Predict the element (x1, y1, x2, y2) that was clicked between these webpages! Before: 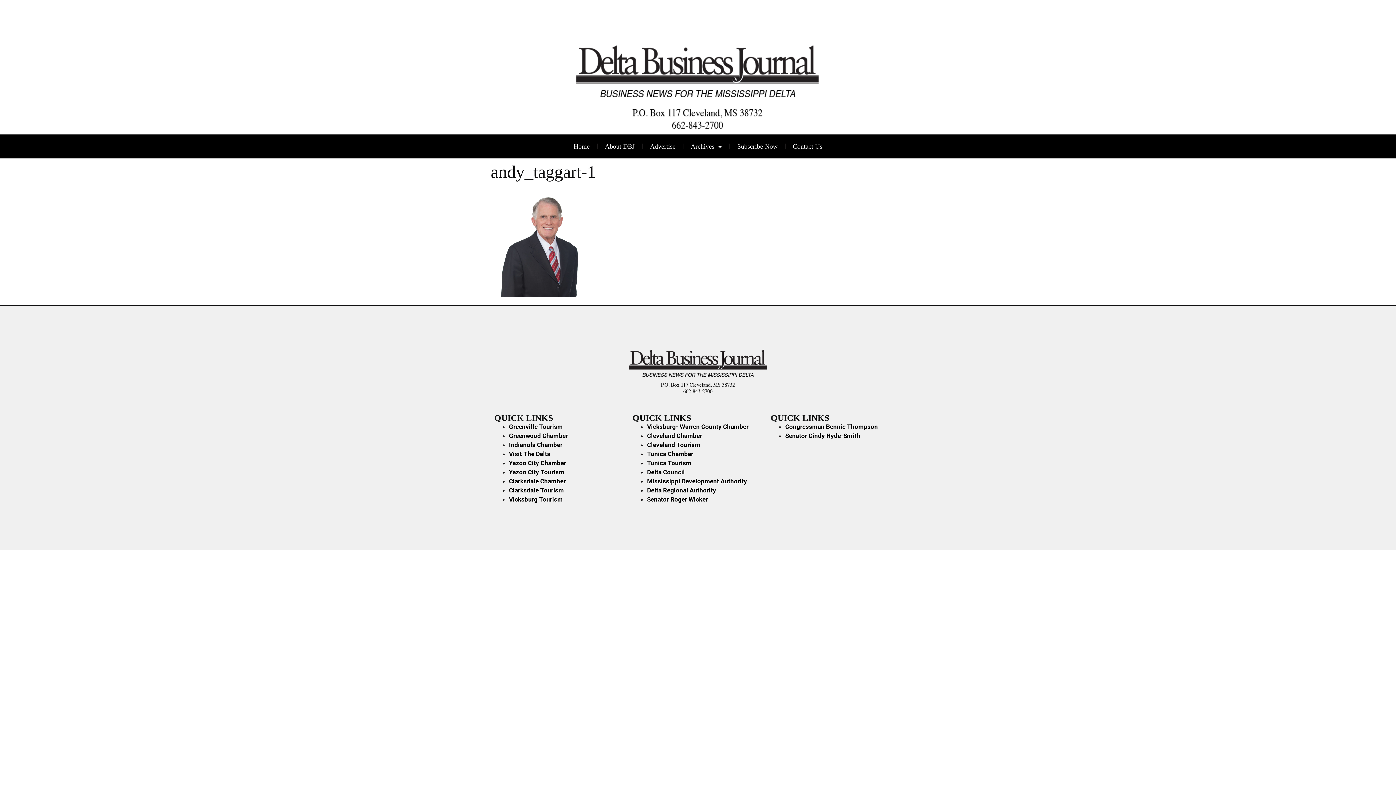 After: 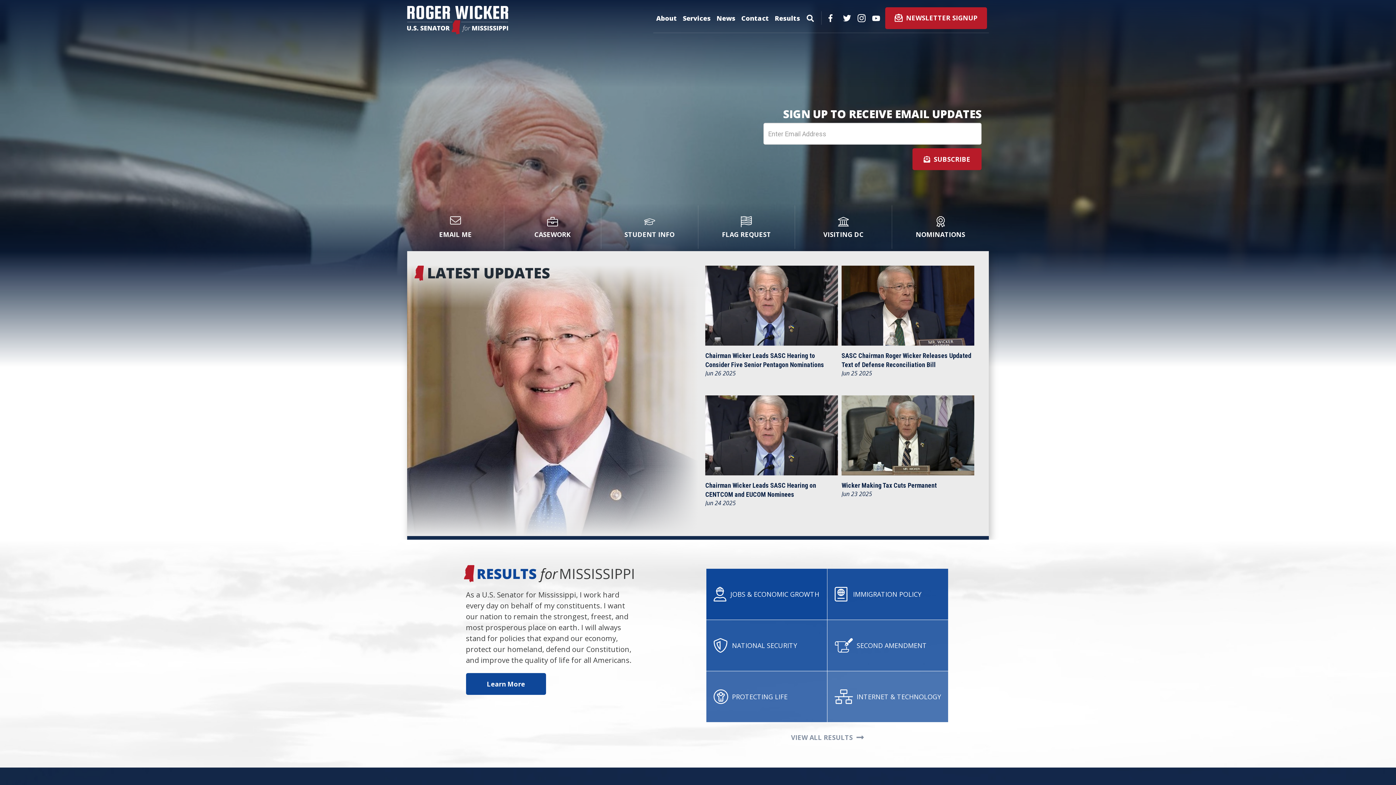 Action: label: Senator Roger Wicker bbox: (647, 496, 707, 503)